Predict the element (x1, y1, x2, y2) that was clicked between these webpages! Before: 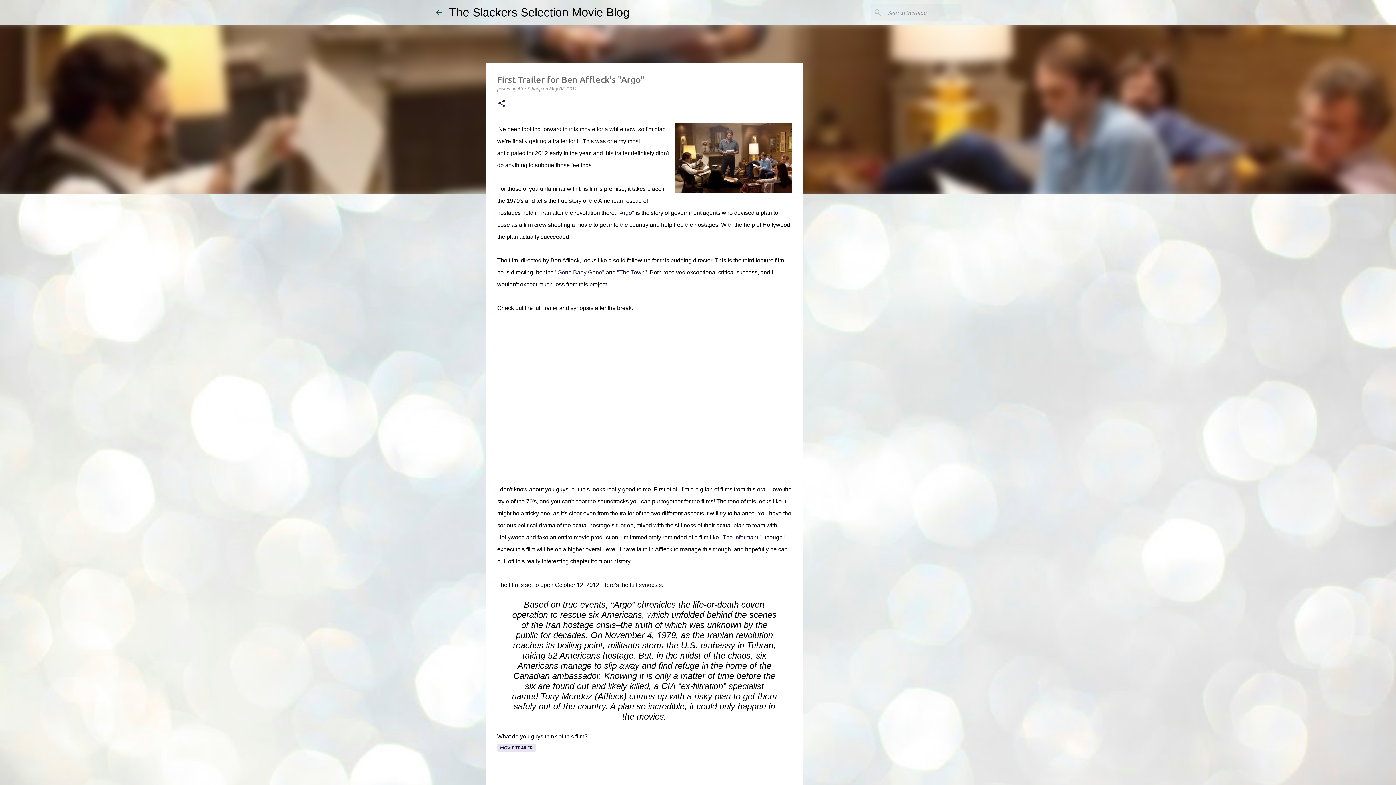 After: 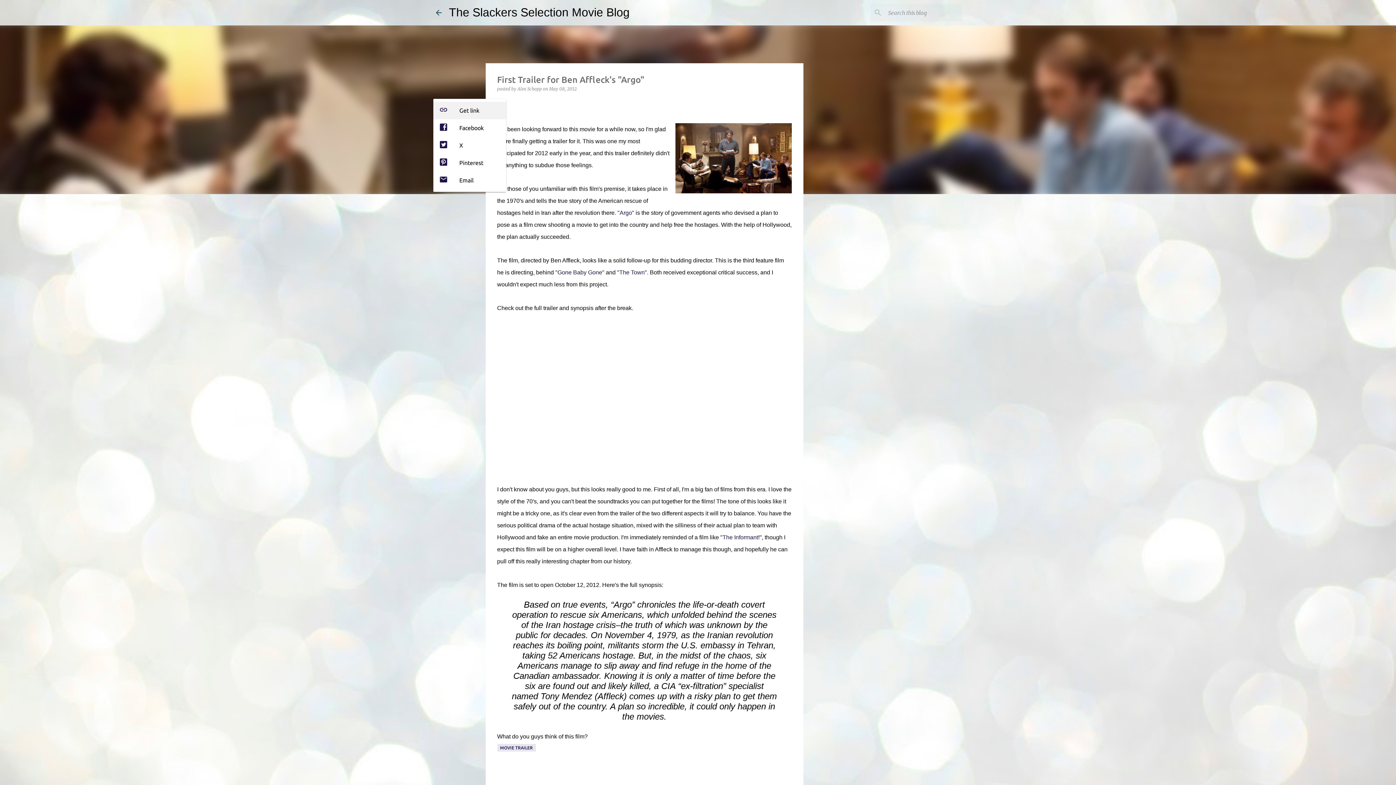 Action: bbox: (497, 98, 506, 108) label: Share